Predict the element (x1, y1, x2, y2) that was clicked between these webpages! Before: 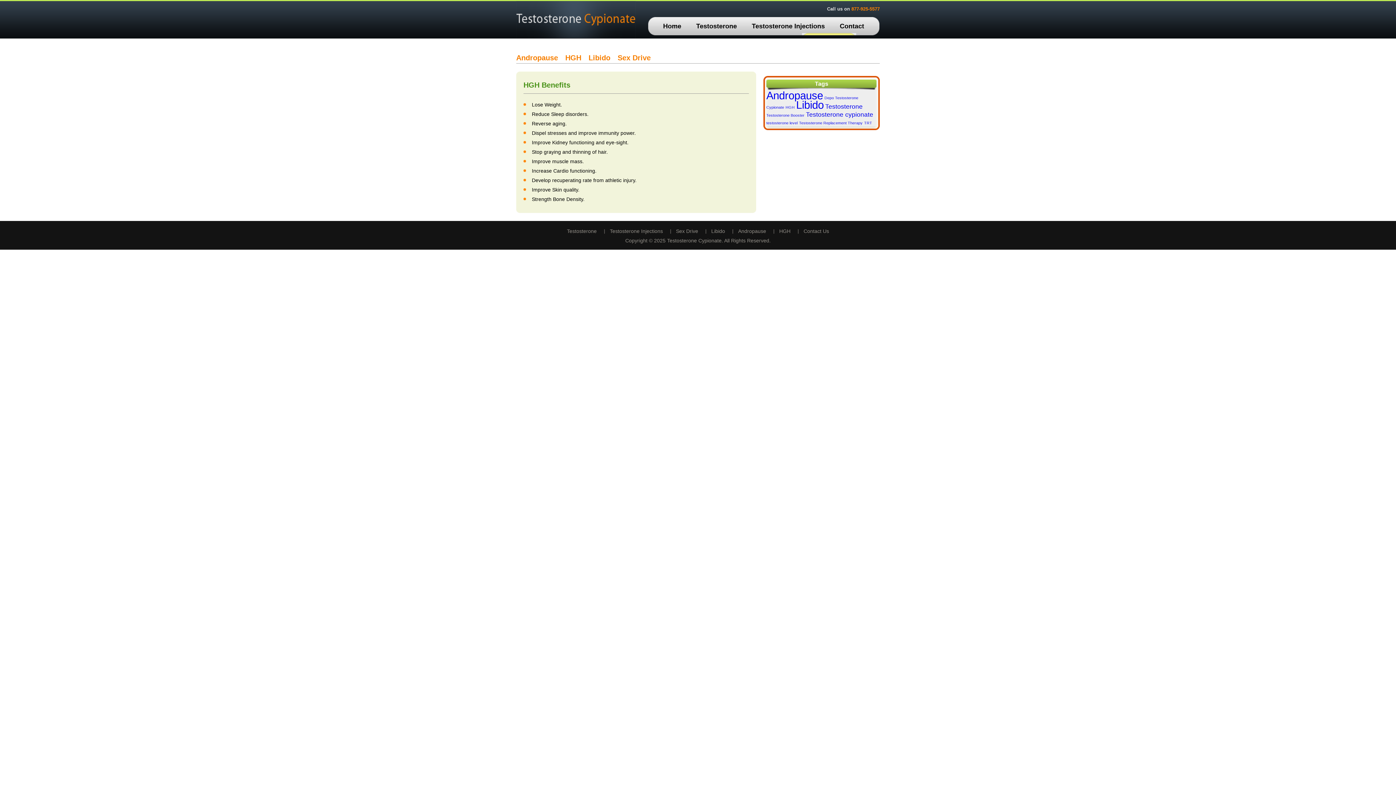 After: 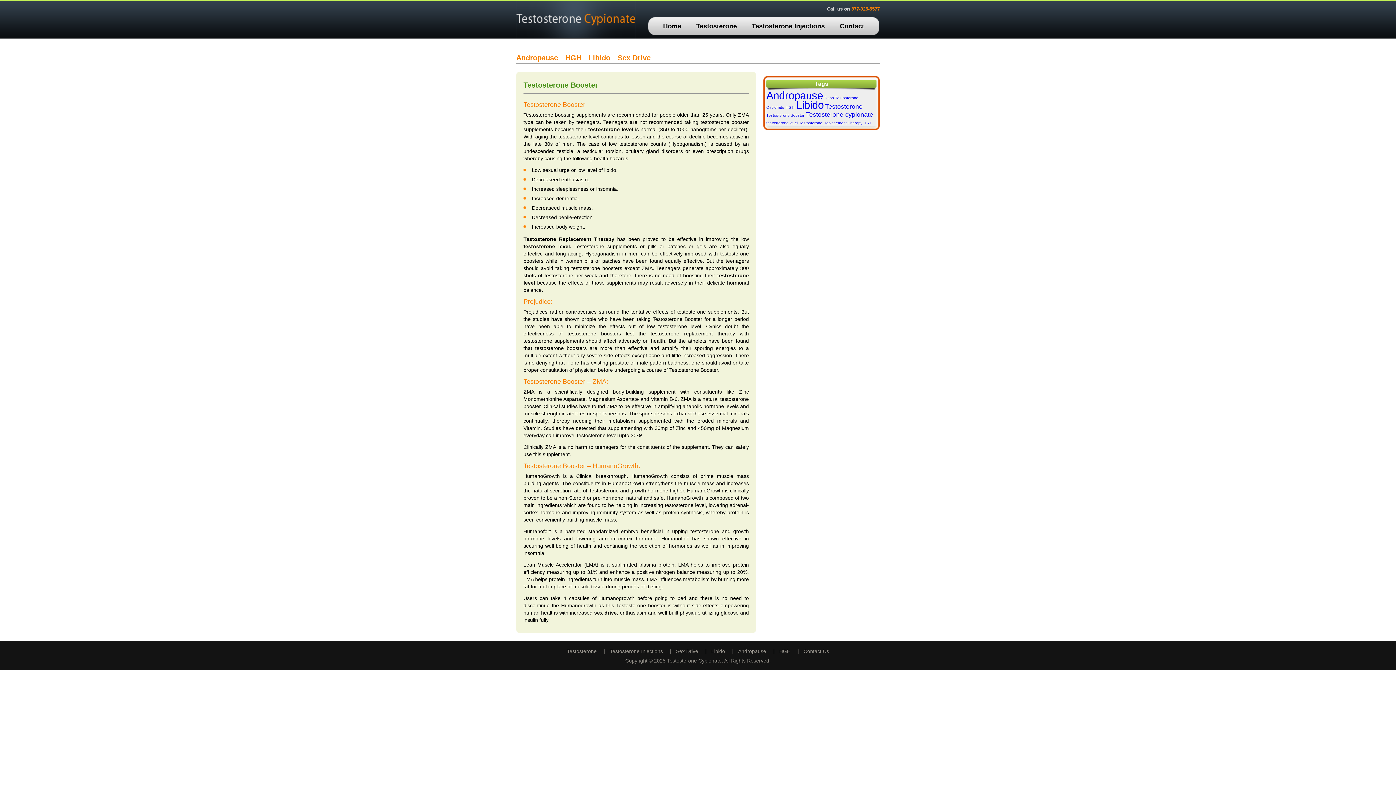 Action: bbox: (766, 120, 797, 125) label: testosterone level